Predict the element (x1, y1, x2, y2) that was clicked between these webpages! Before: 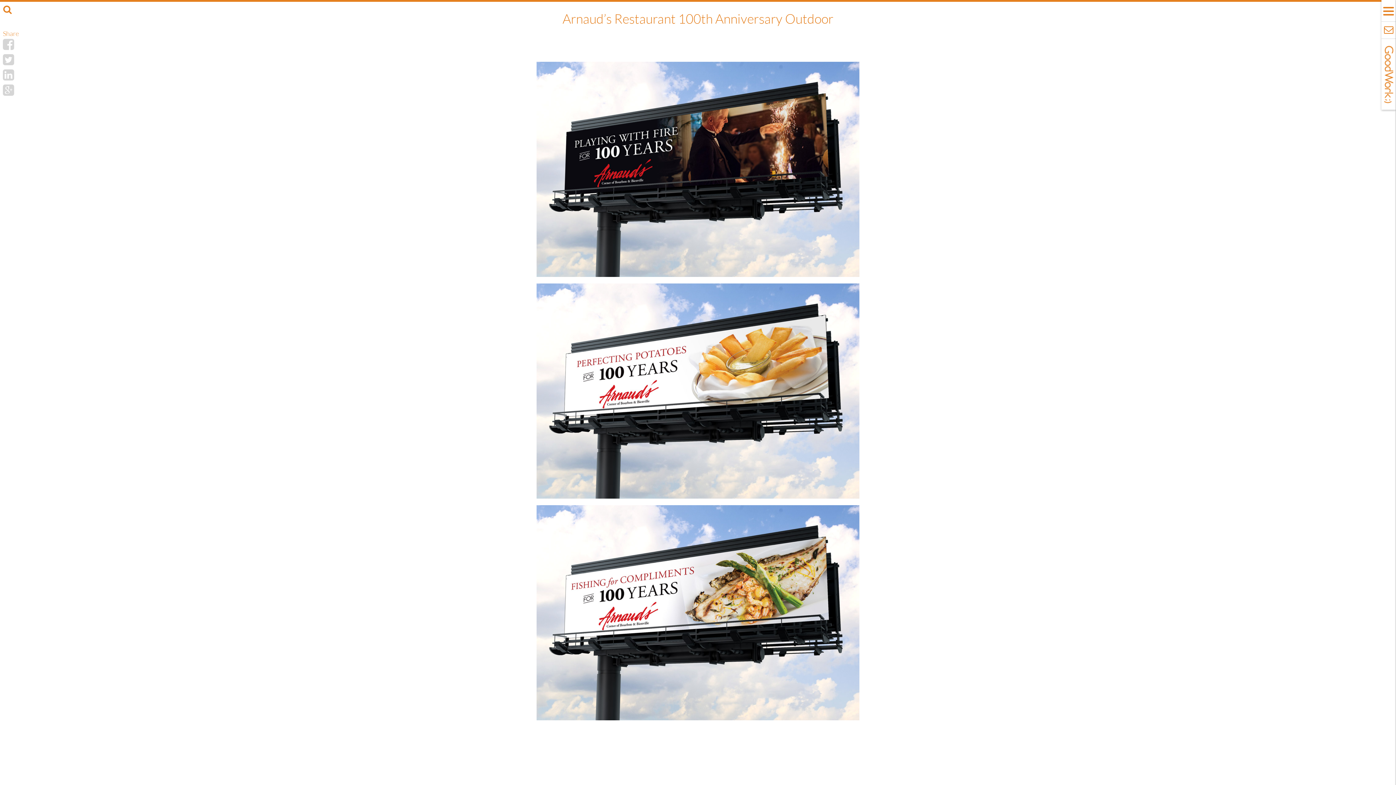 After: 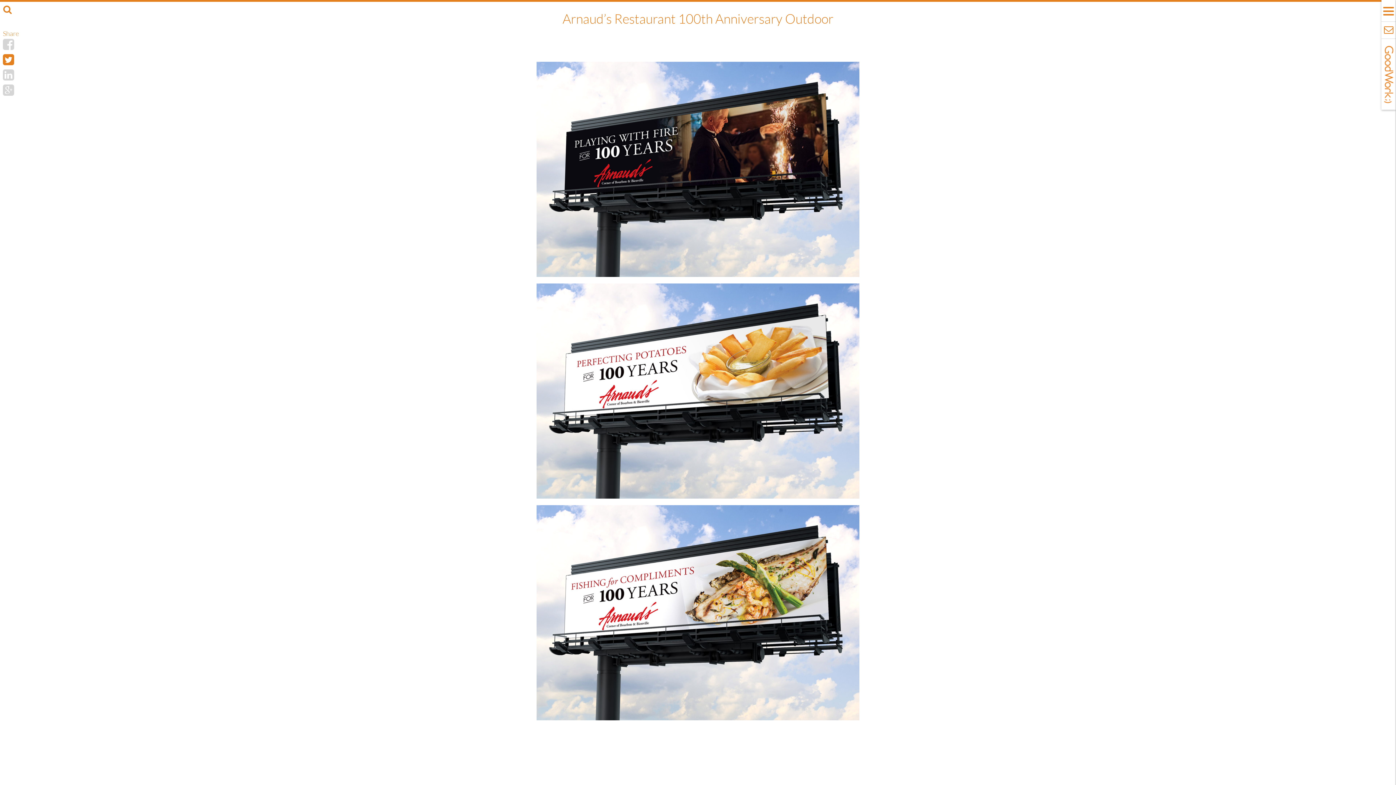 Action: label: Share on Twitter bbox: (2, 51, 14, 67)